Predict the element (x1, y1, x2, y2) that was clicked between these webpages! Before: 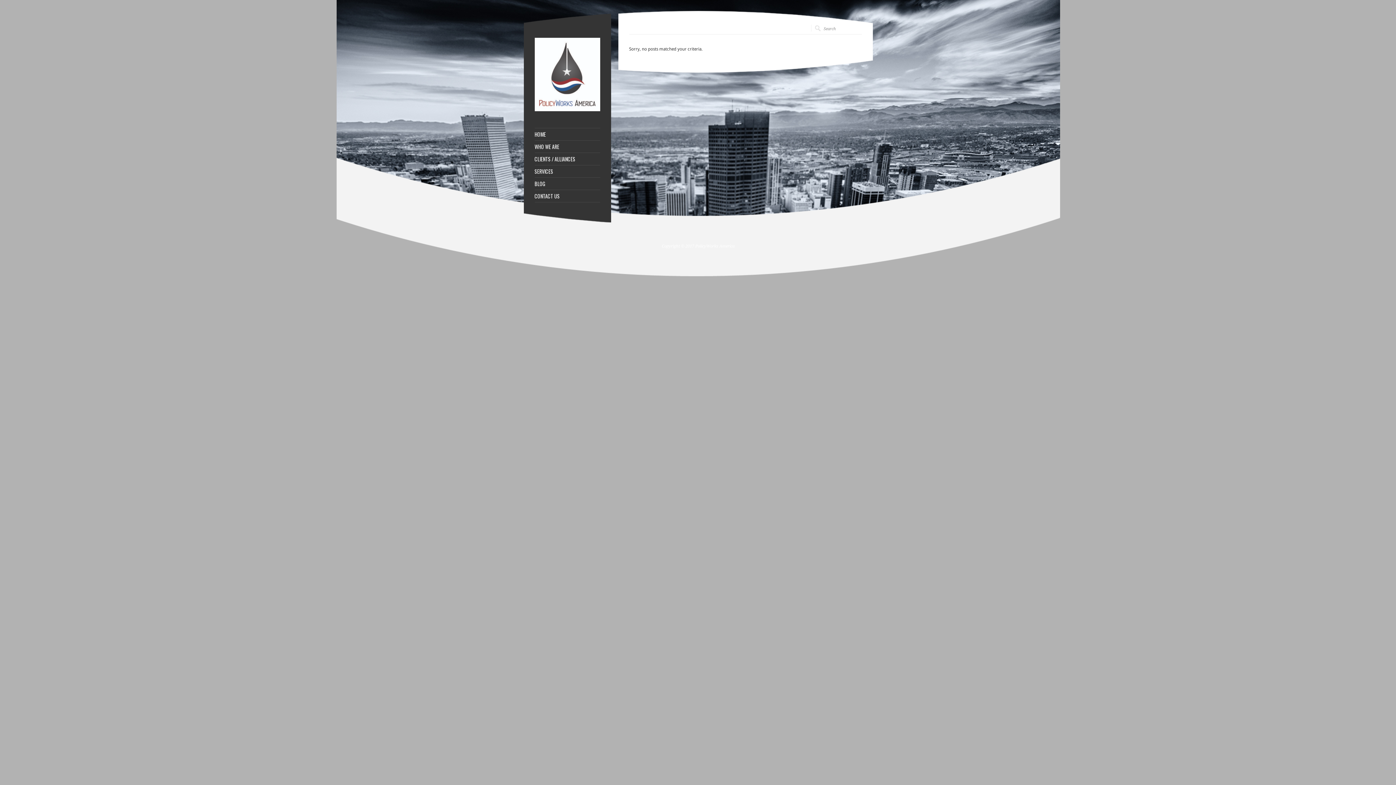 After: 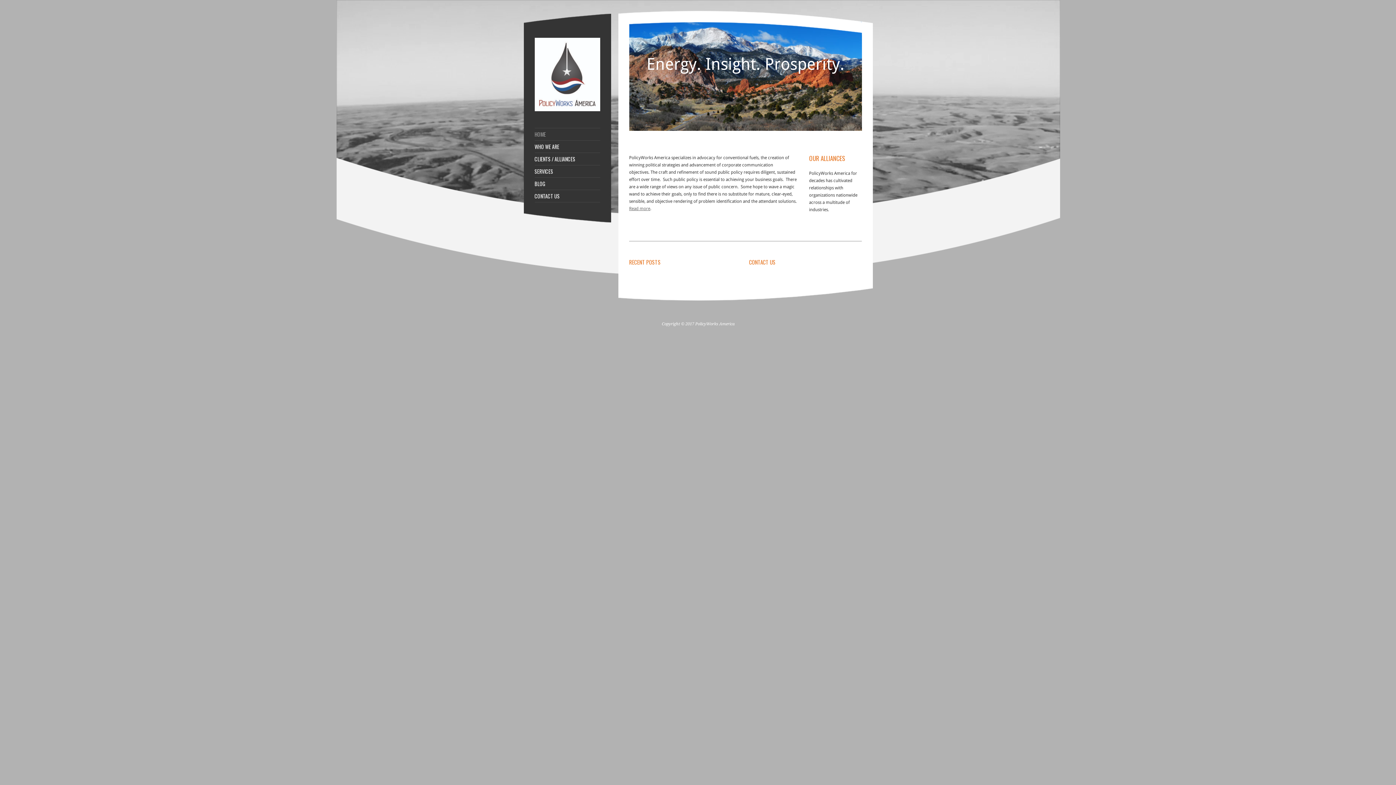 Action: bbox: (534, 107, 600, 112)